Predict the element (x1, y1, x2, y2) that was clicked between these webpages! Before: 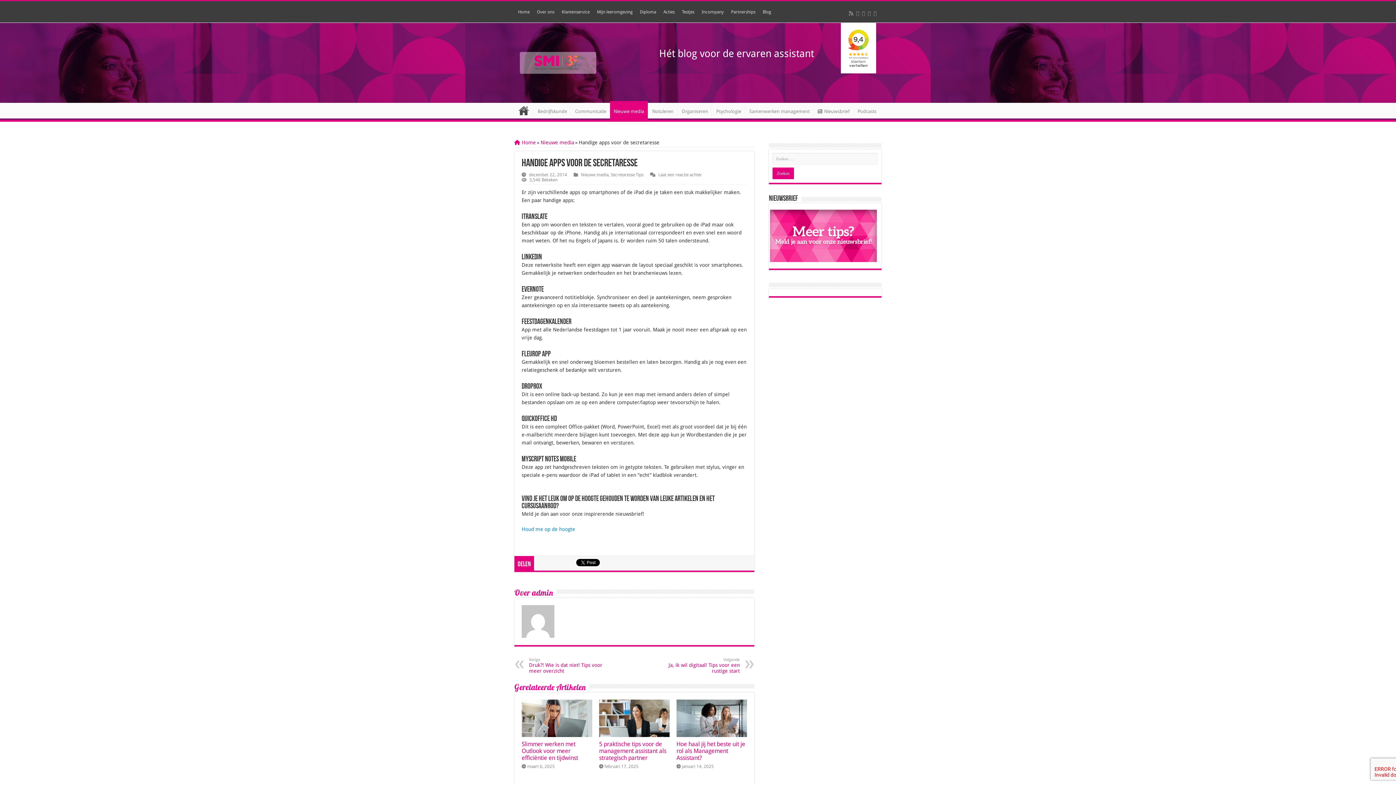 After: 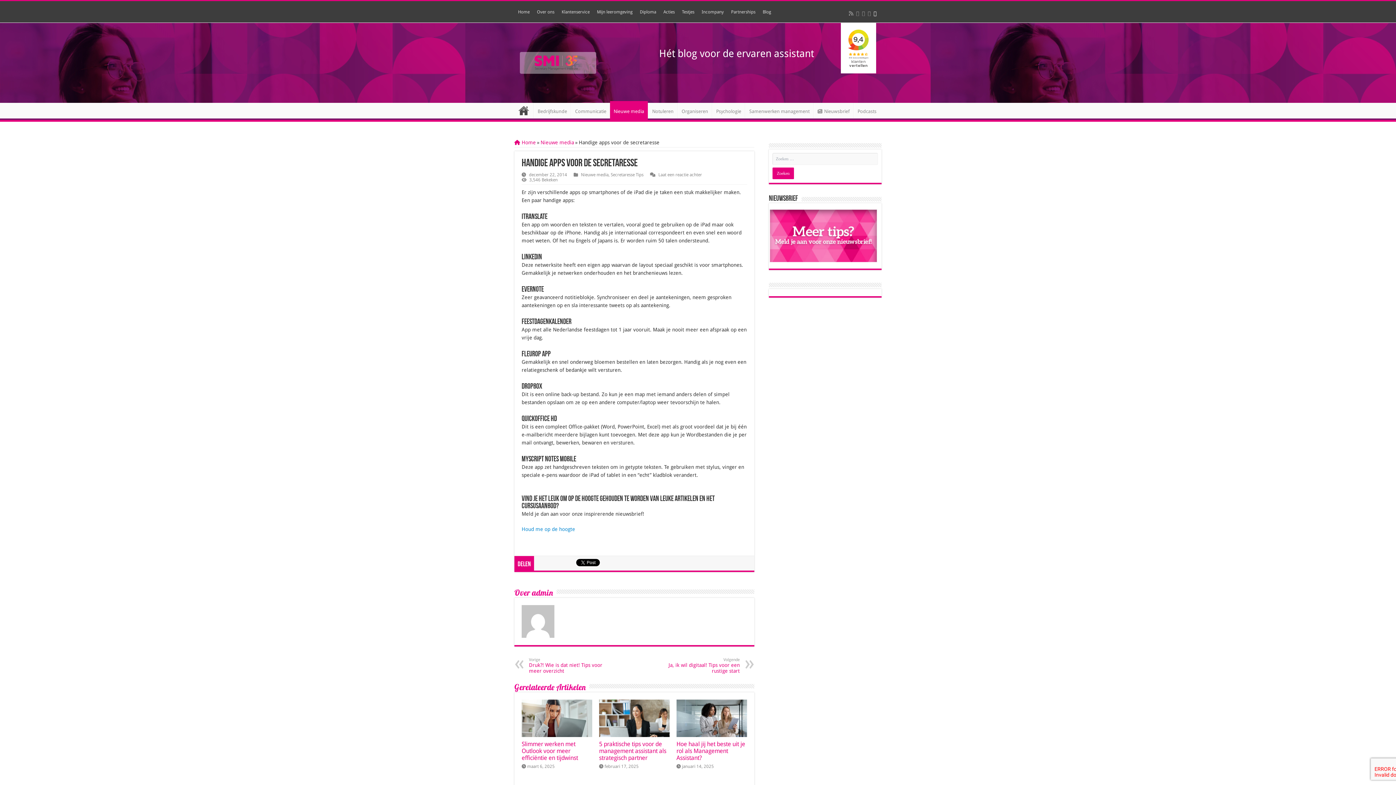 Action: bbox: (873, 2, 877, 24)